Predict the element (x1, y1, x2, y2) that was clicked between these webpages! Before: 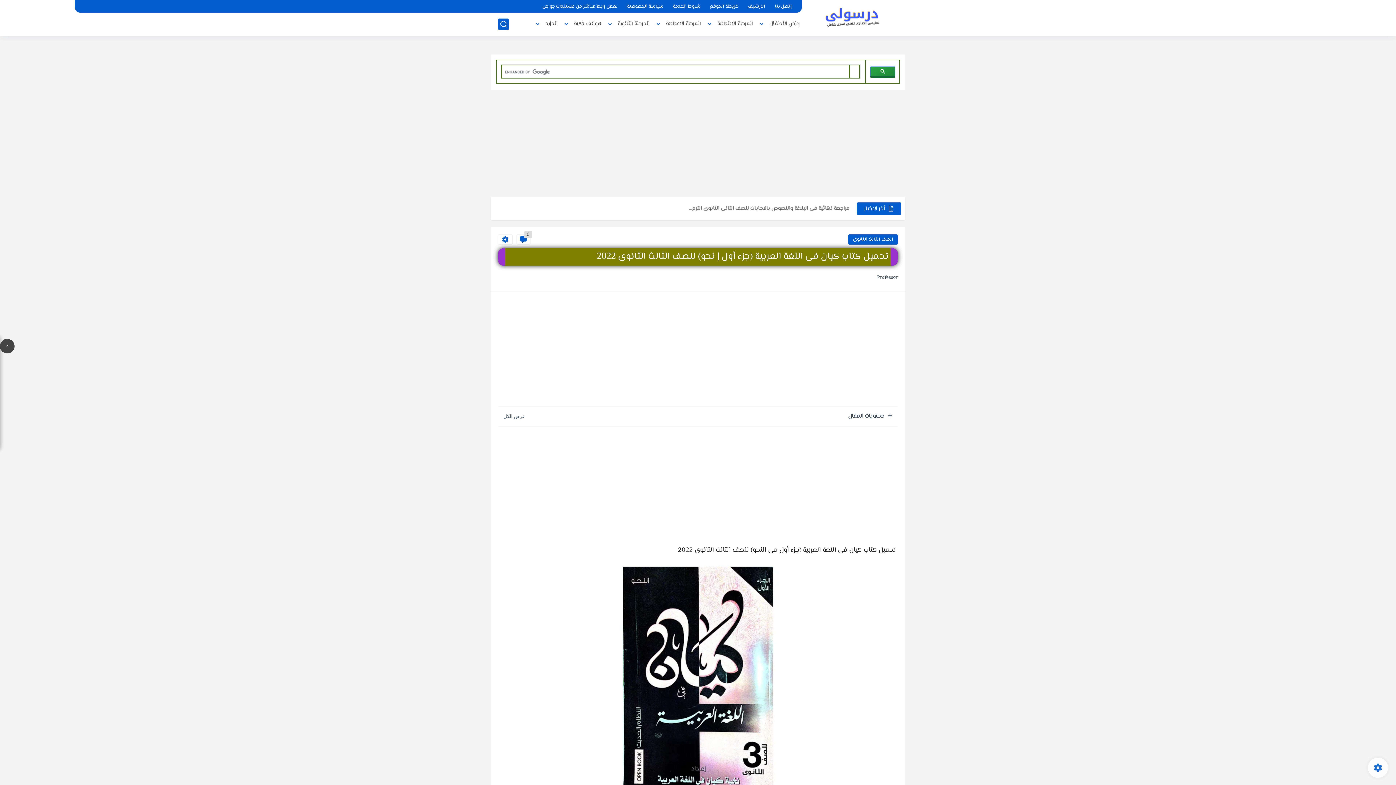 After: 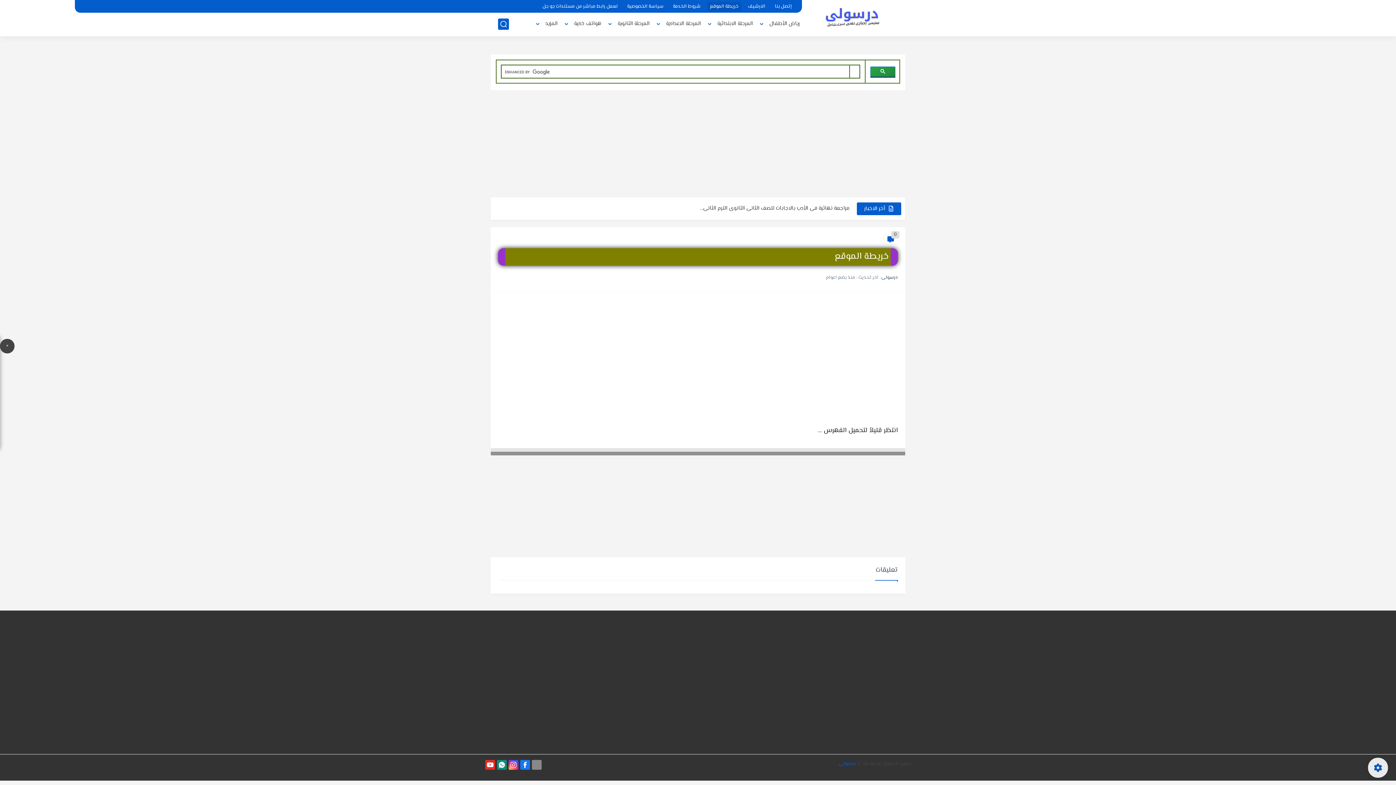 Action: bbox: (707, 1, 741, 11) label: خريطة الموقع